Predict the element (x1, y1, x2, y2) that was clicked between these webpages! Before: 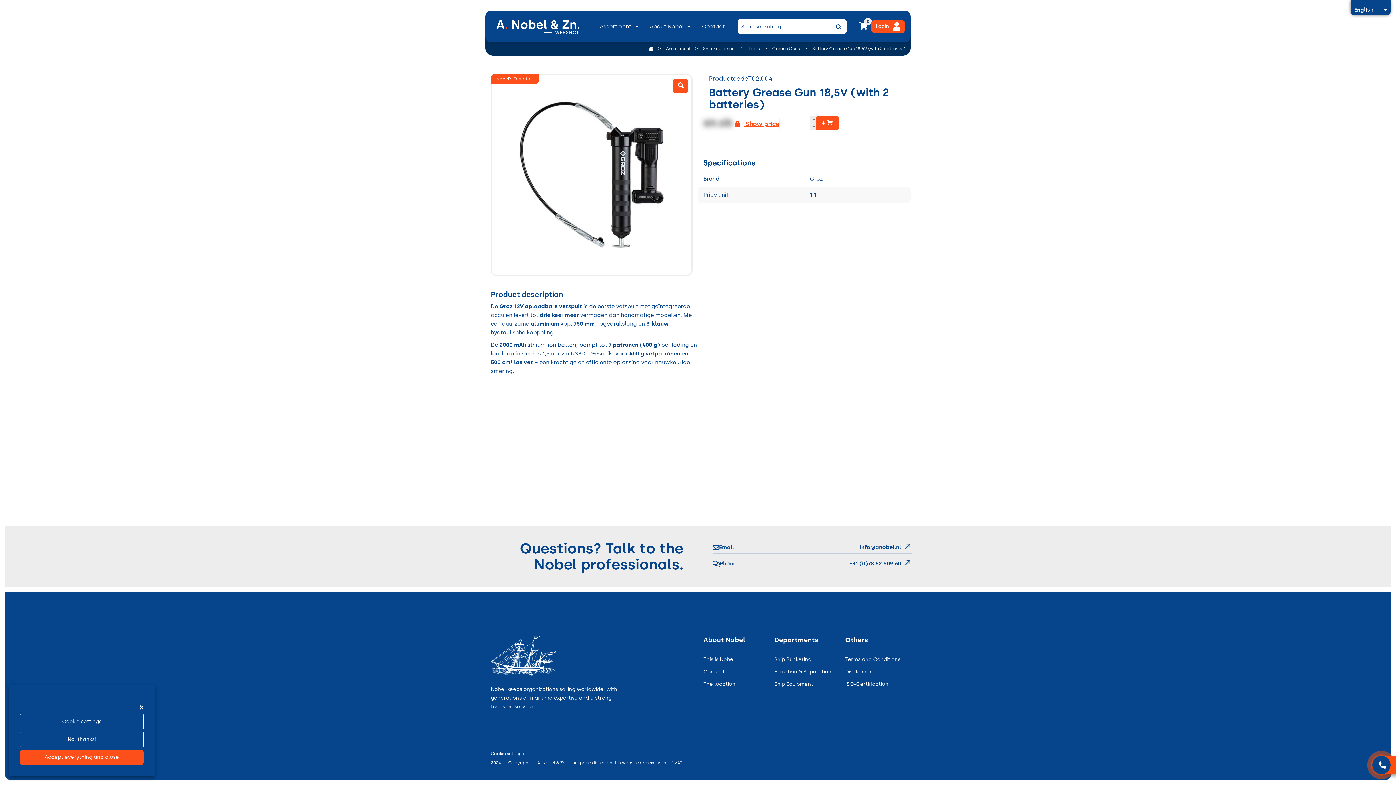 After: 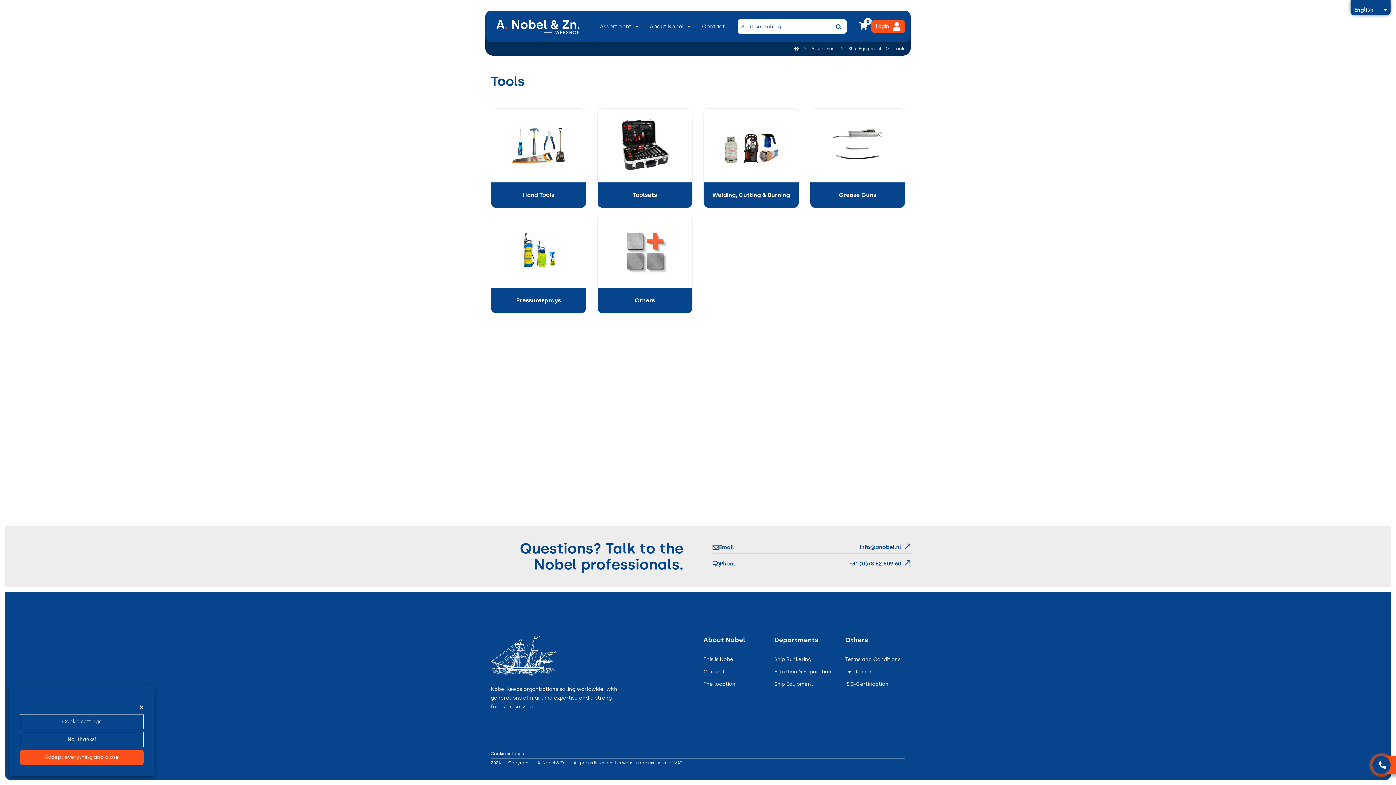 Action: bbox: (748, 46, 760, 51) label: Tools